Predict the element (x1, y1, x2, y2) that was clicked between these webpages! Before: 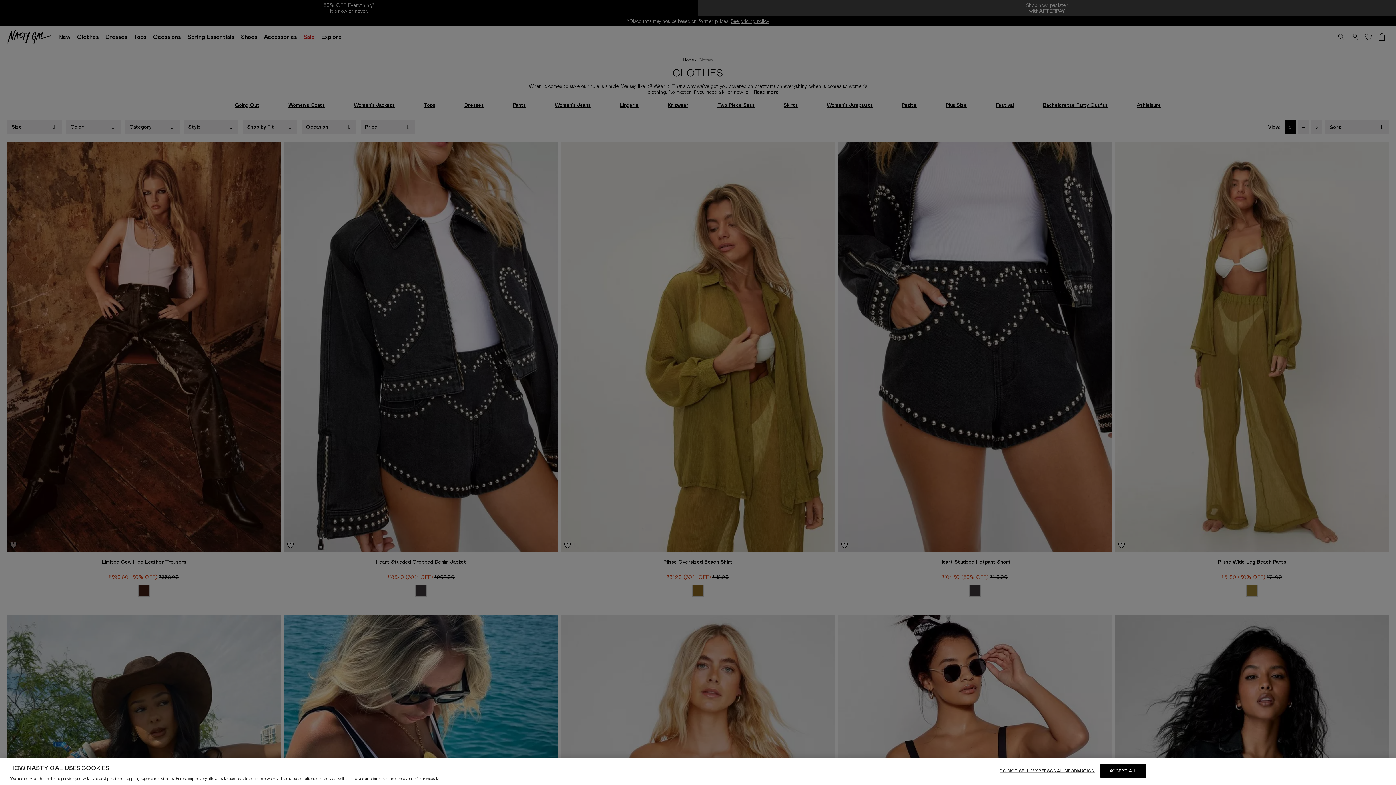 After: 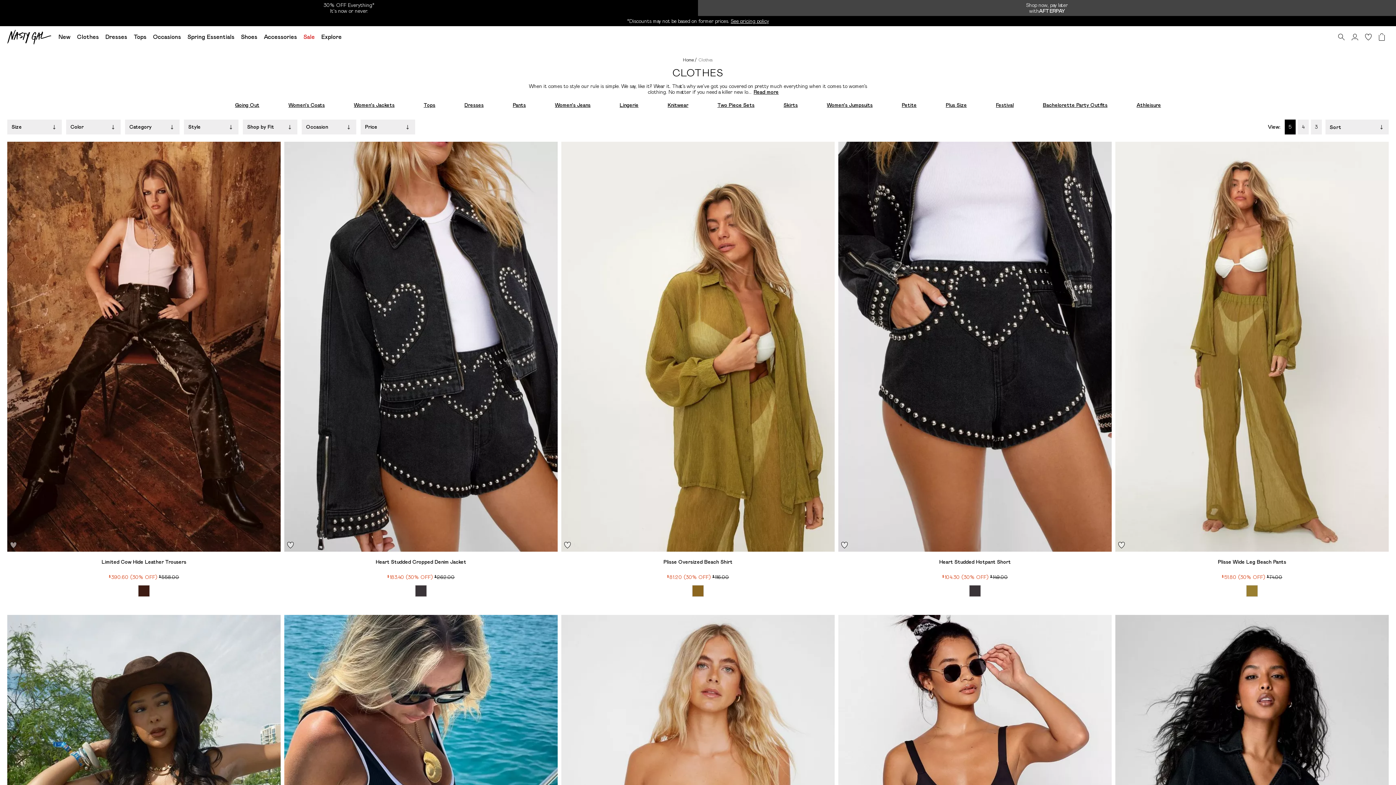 Action: label: ACCEPT ALL bbox: (1100, 764, 1146, 778)